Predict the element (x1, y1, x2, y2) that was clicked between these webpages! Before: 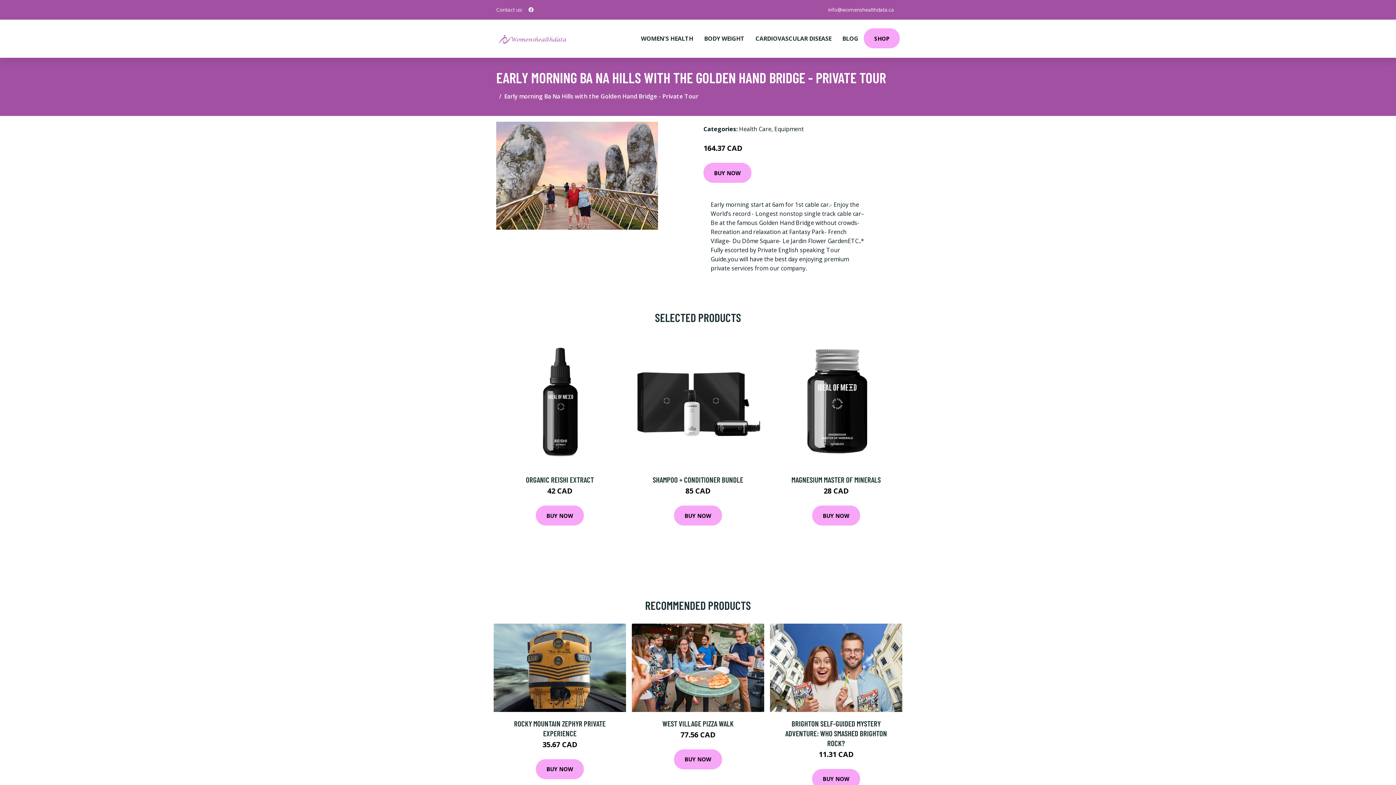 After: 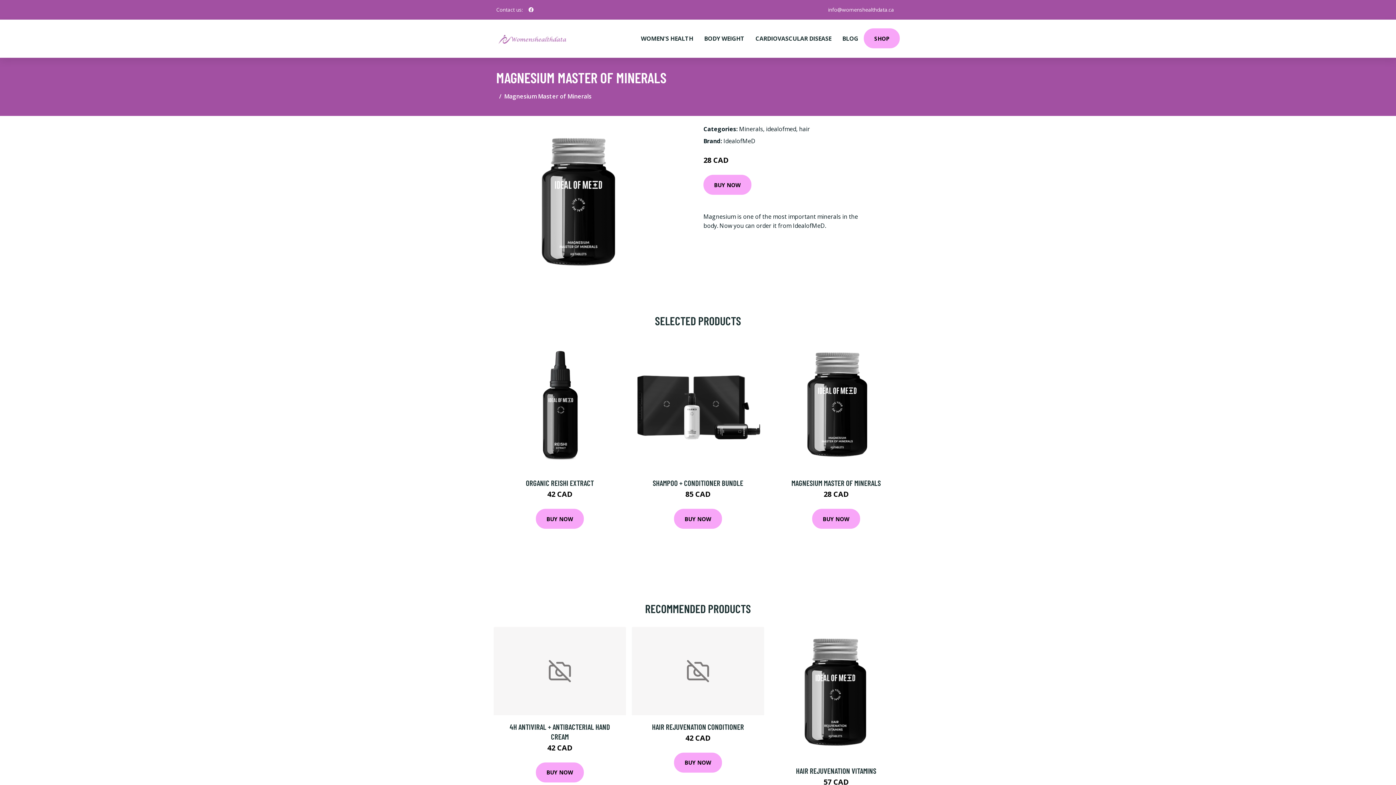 Action: label: MAGNESIUM MASTER OF MINERALS bbox: (791, 475, 881, 484)